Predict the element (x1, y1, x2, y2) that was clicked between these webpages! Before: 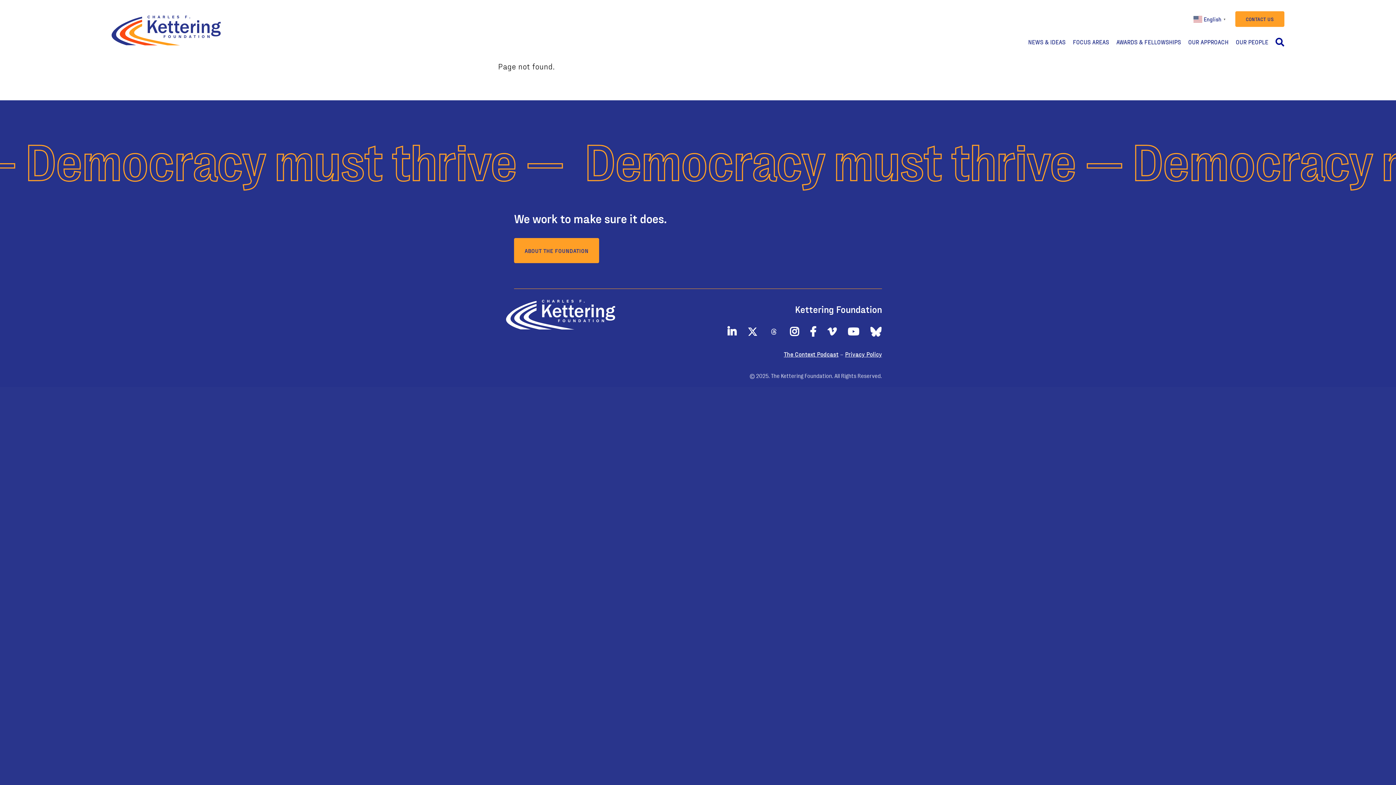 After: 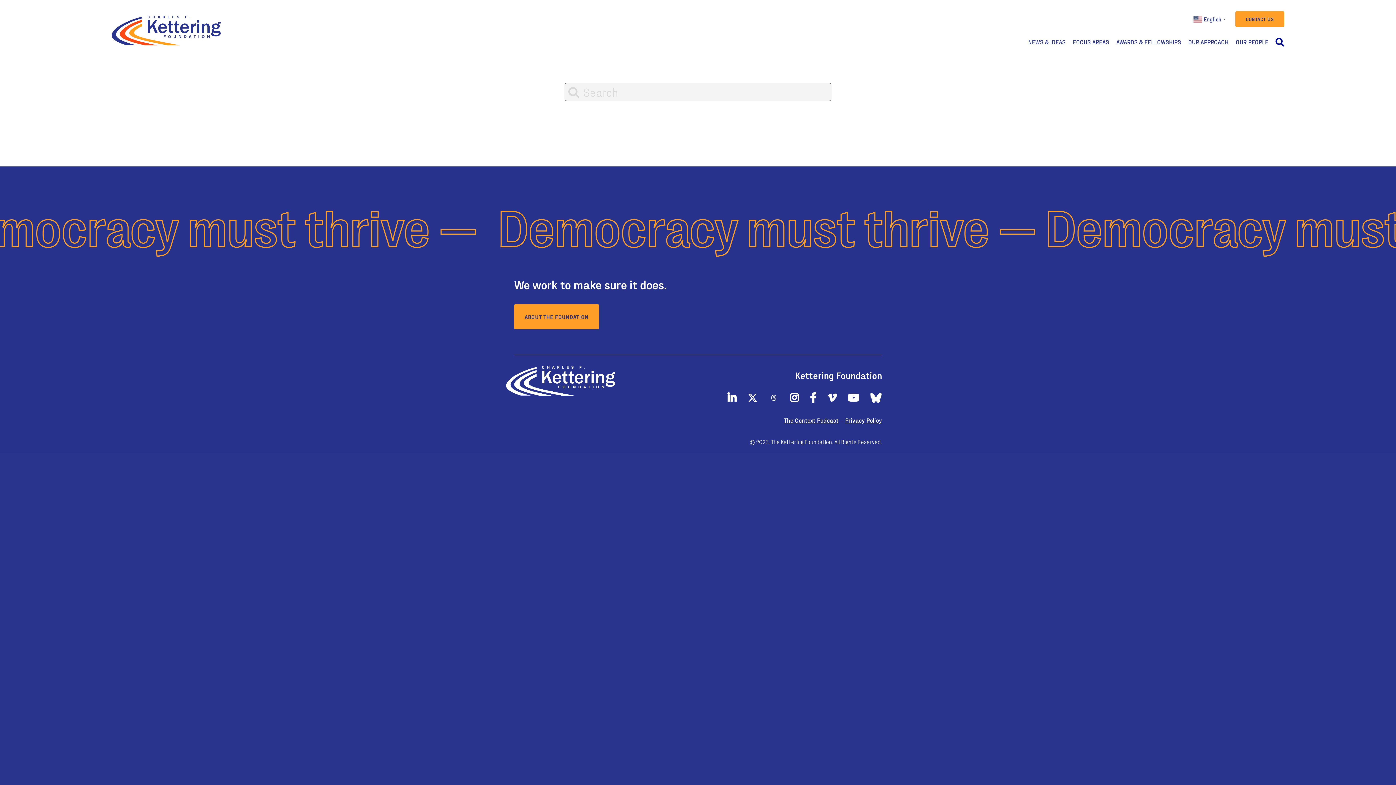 Action: bbox: (1268, 38, 1284, 45)